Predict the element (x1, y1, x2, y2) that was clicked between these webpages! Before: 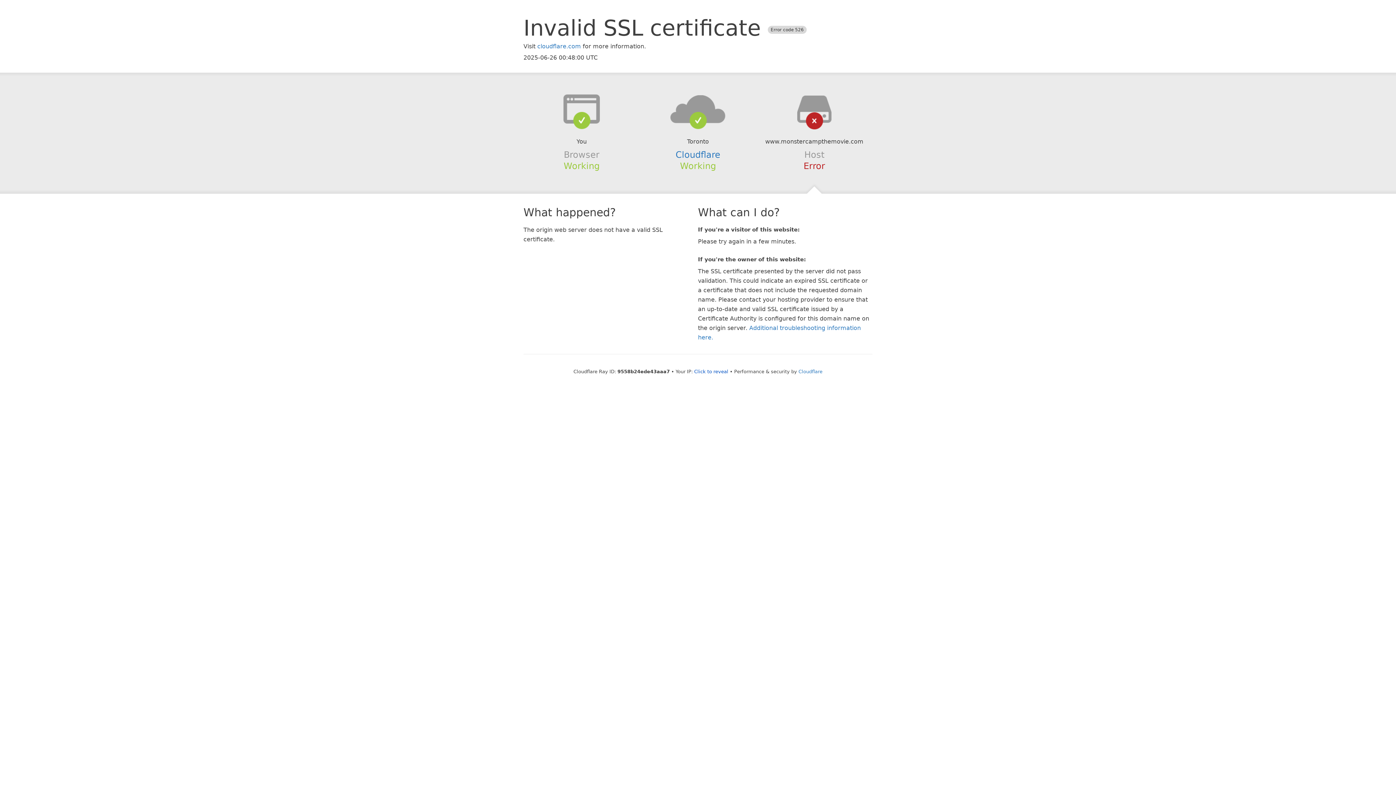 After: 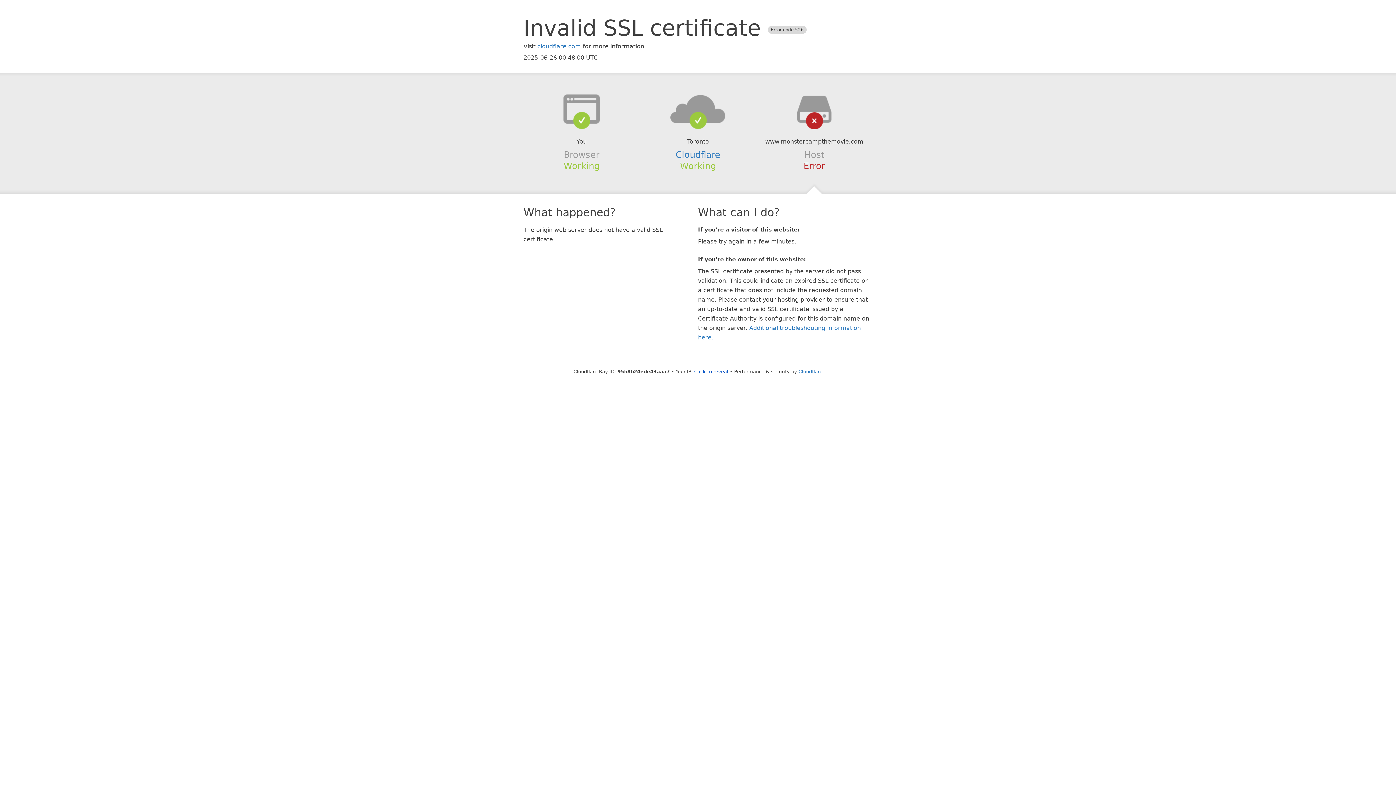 Action: bbox: (639, 94, 756, 123)